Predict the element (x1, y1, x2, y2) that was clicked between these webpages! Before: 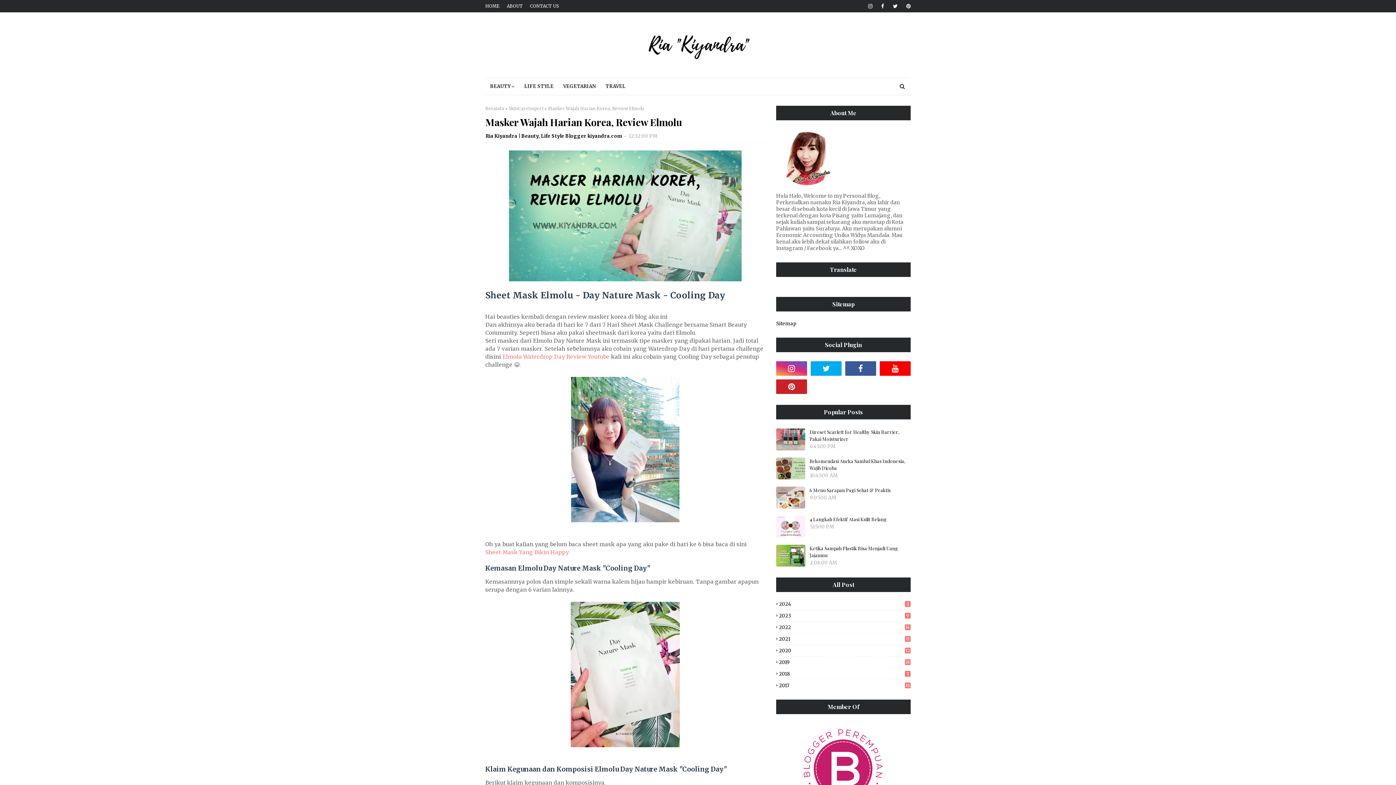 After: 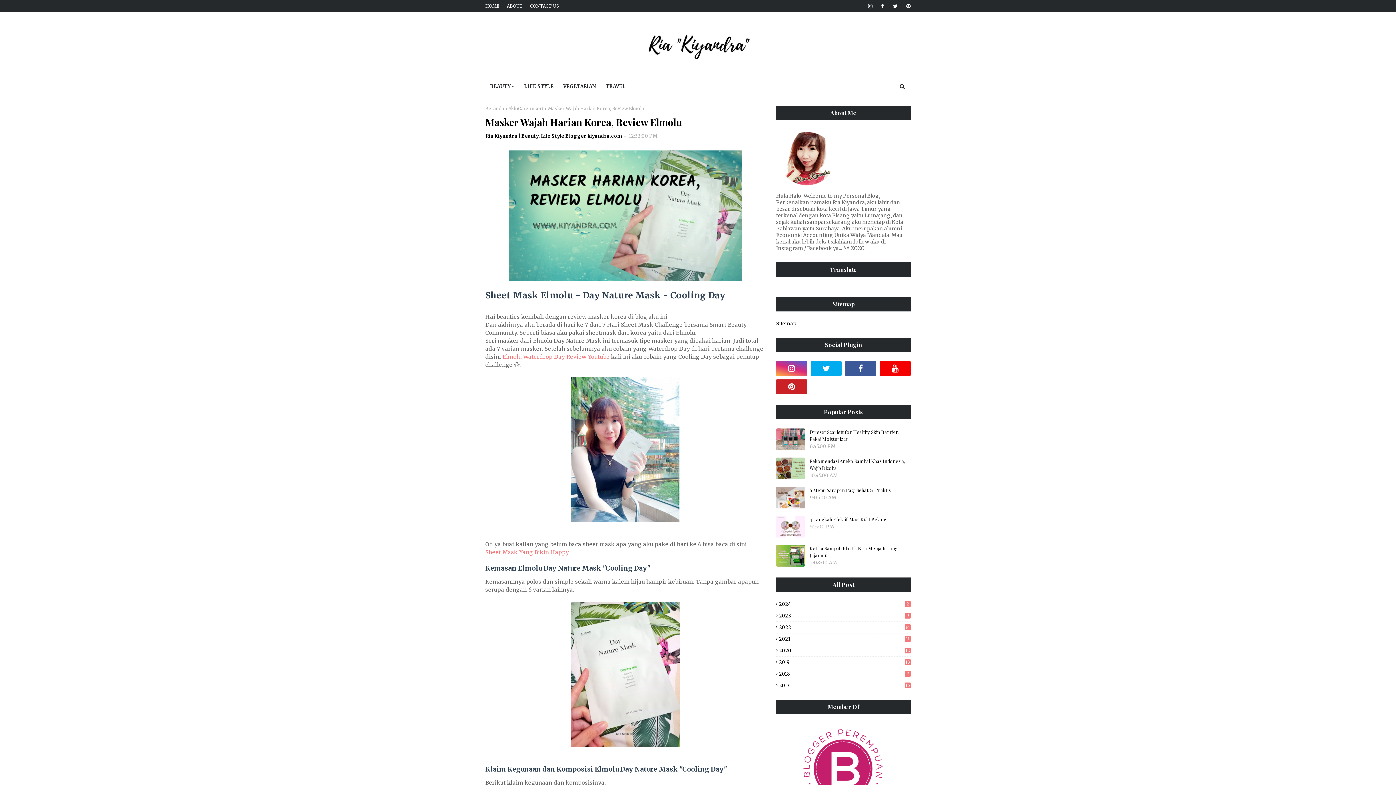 Action: label: Elmolu Waterdrop Day Review Youtube bbox: (502, 353, 609, 360)